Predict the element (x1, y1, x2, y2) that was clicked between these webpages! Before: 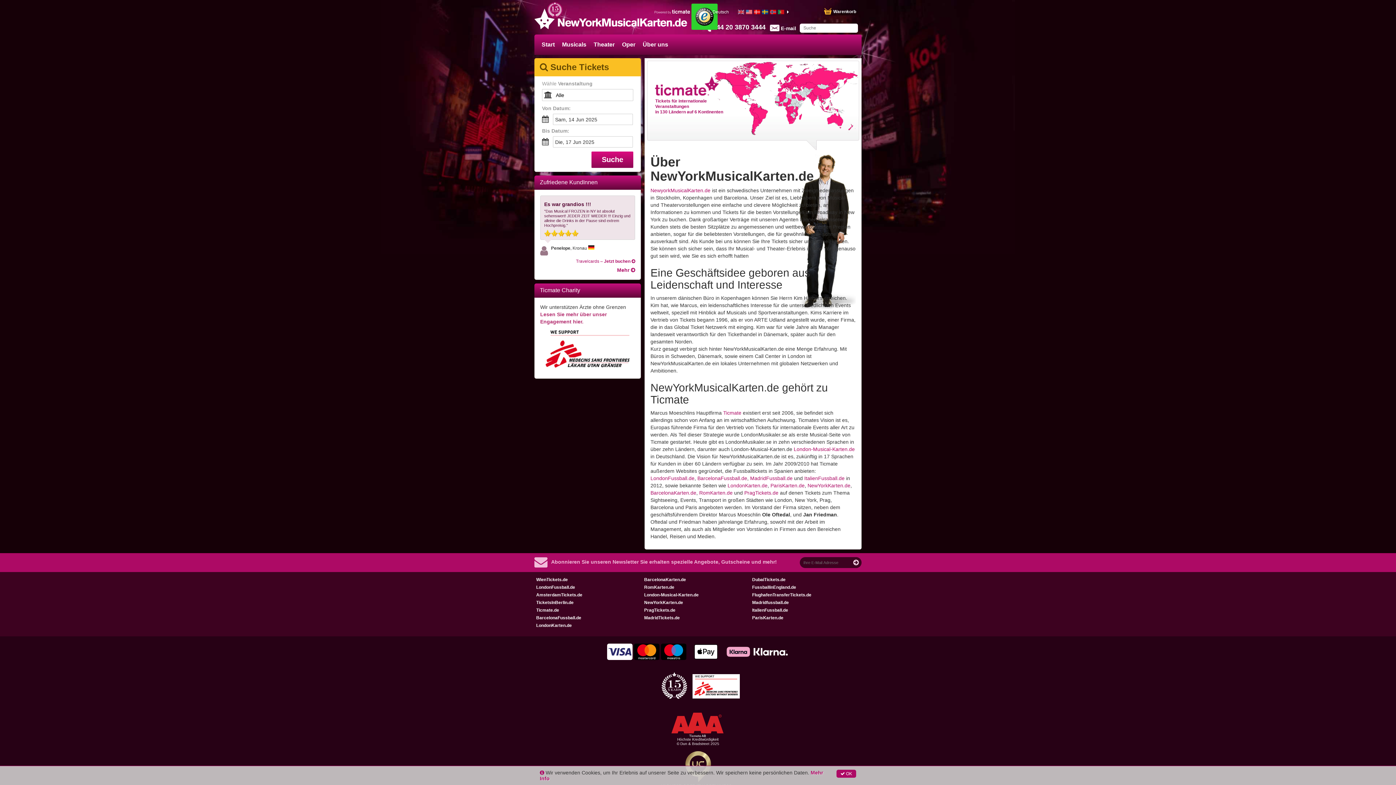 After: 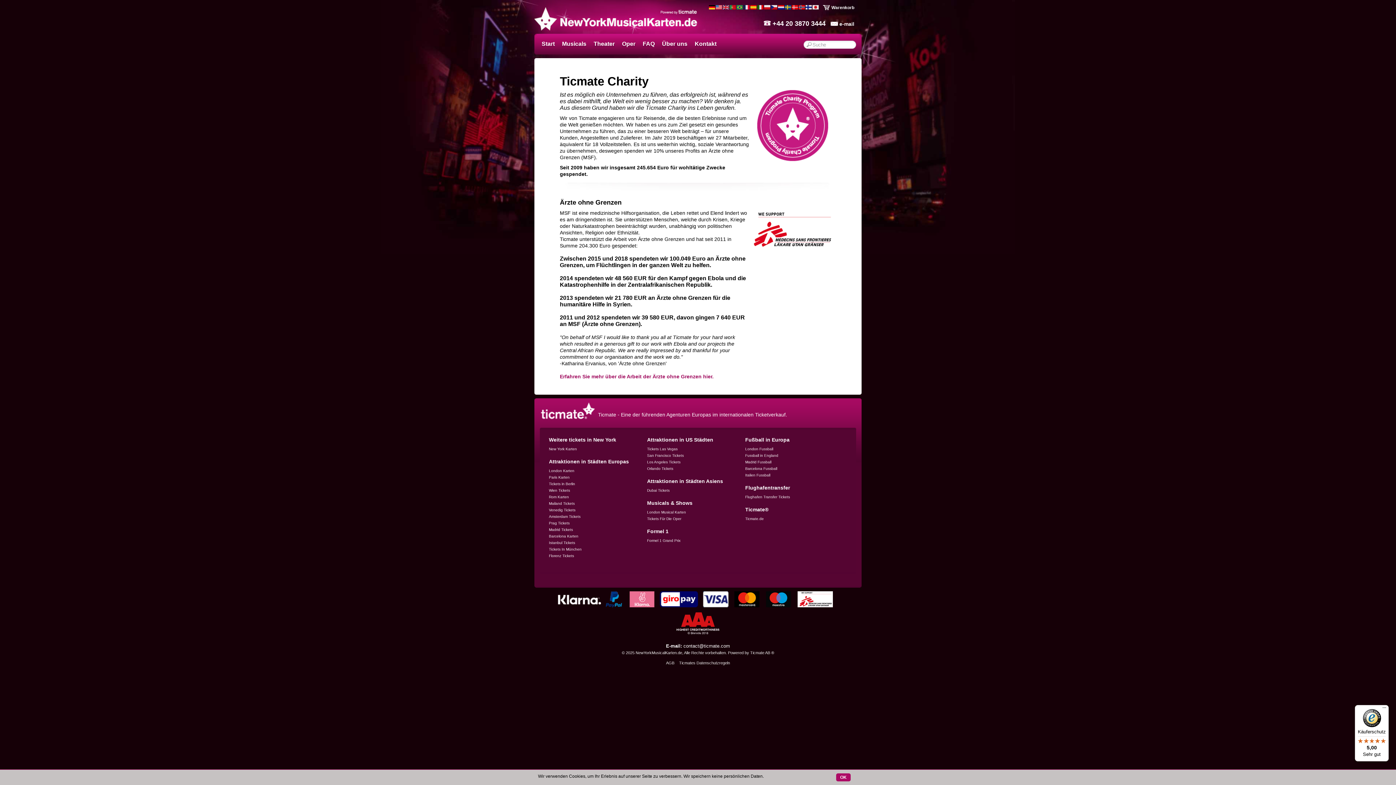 Action: label: Wir unterstützen Ärzte ohne Grenzen Lesen Sie mehr über unser Engagement hier. bbox: (540, 303, 635, 325)